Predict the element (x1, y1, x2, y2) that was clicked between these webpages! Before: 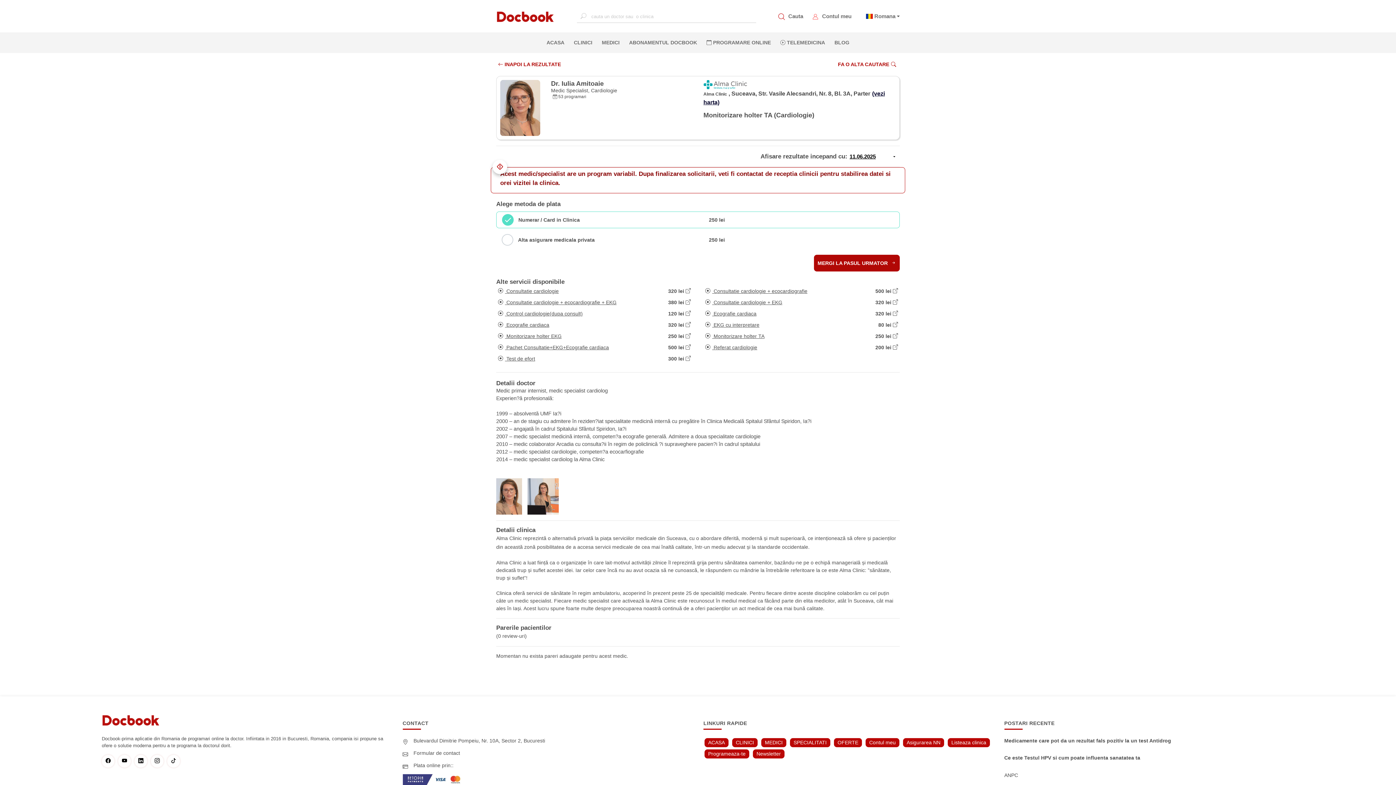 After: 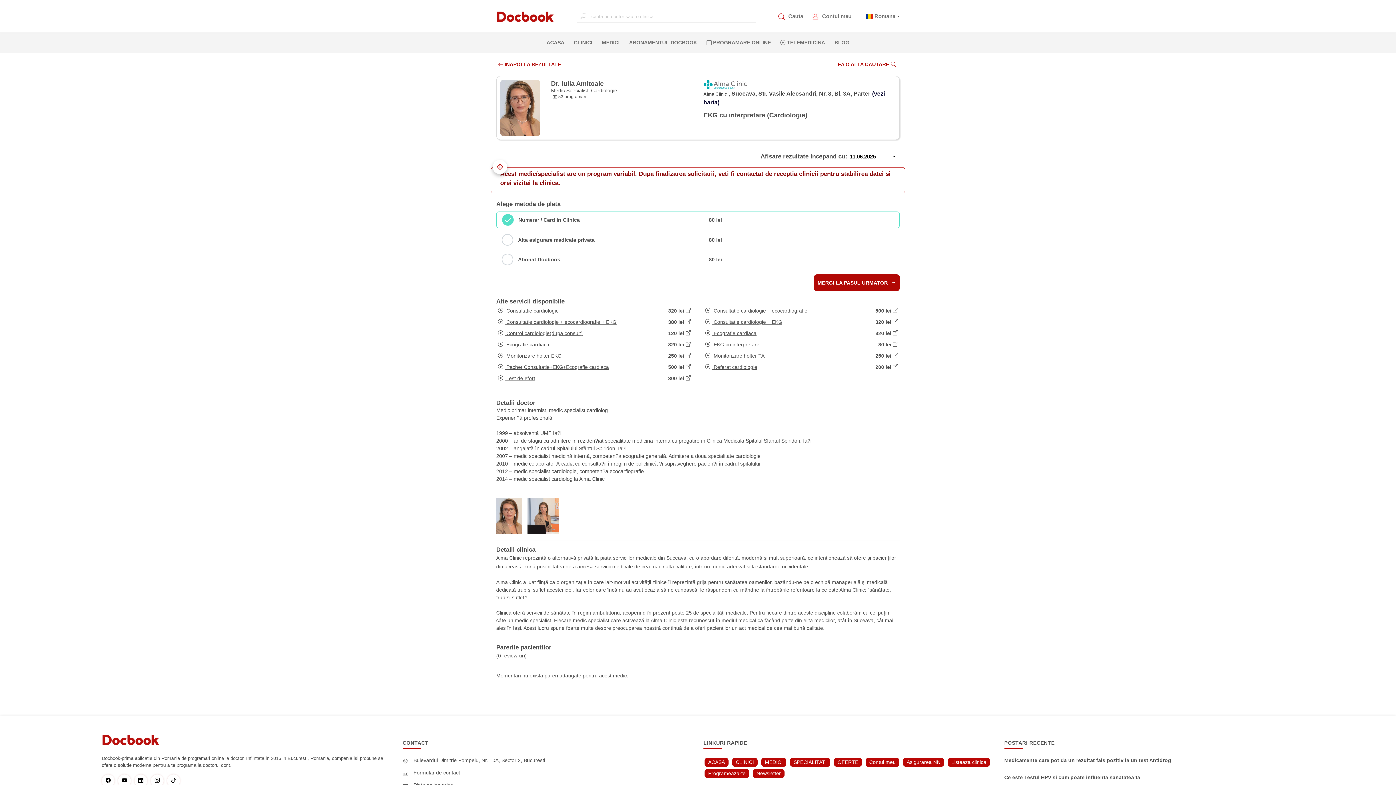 Action: label:  EKG cu interpretare

80 lei  bbox: (703, 319, 900, 328)